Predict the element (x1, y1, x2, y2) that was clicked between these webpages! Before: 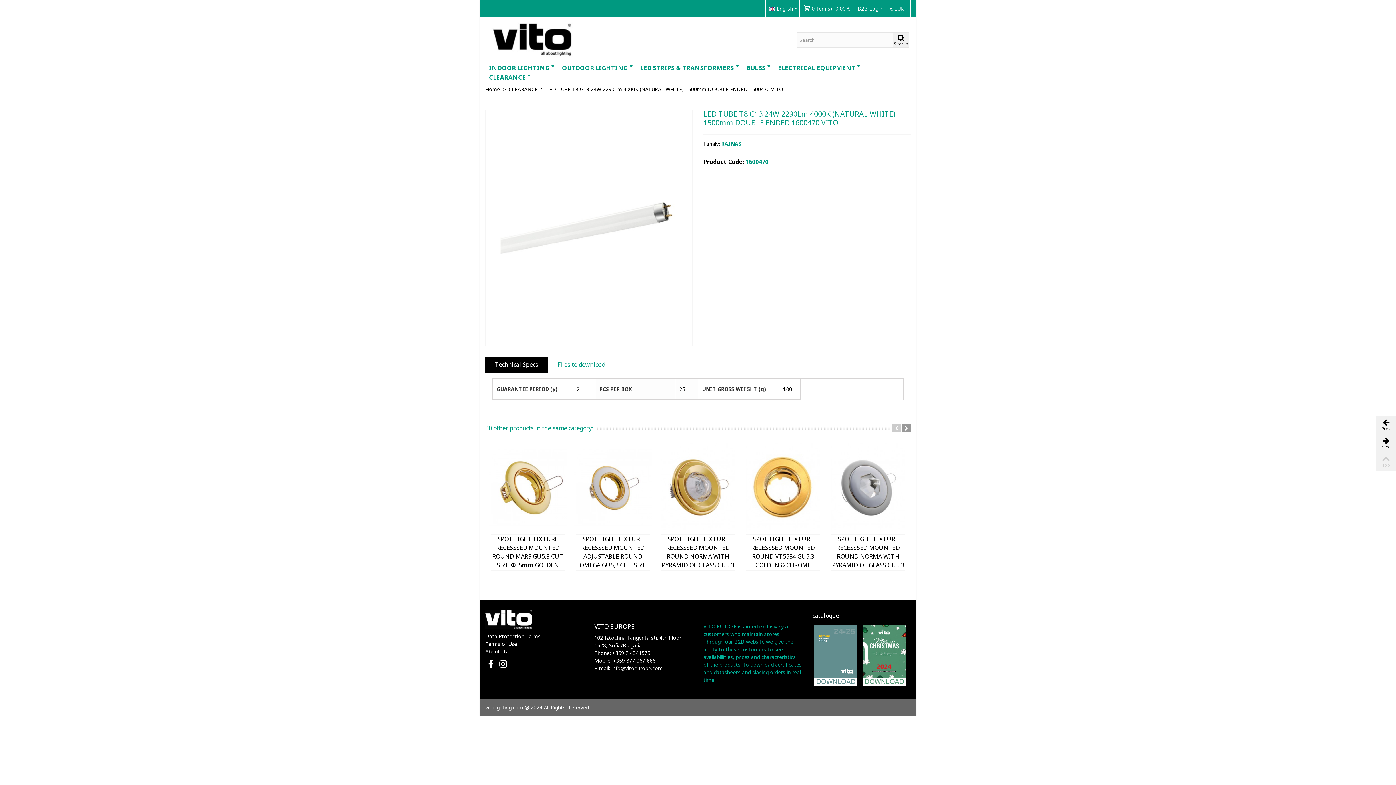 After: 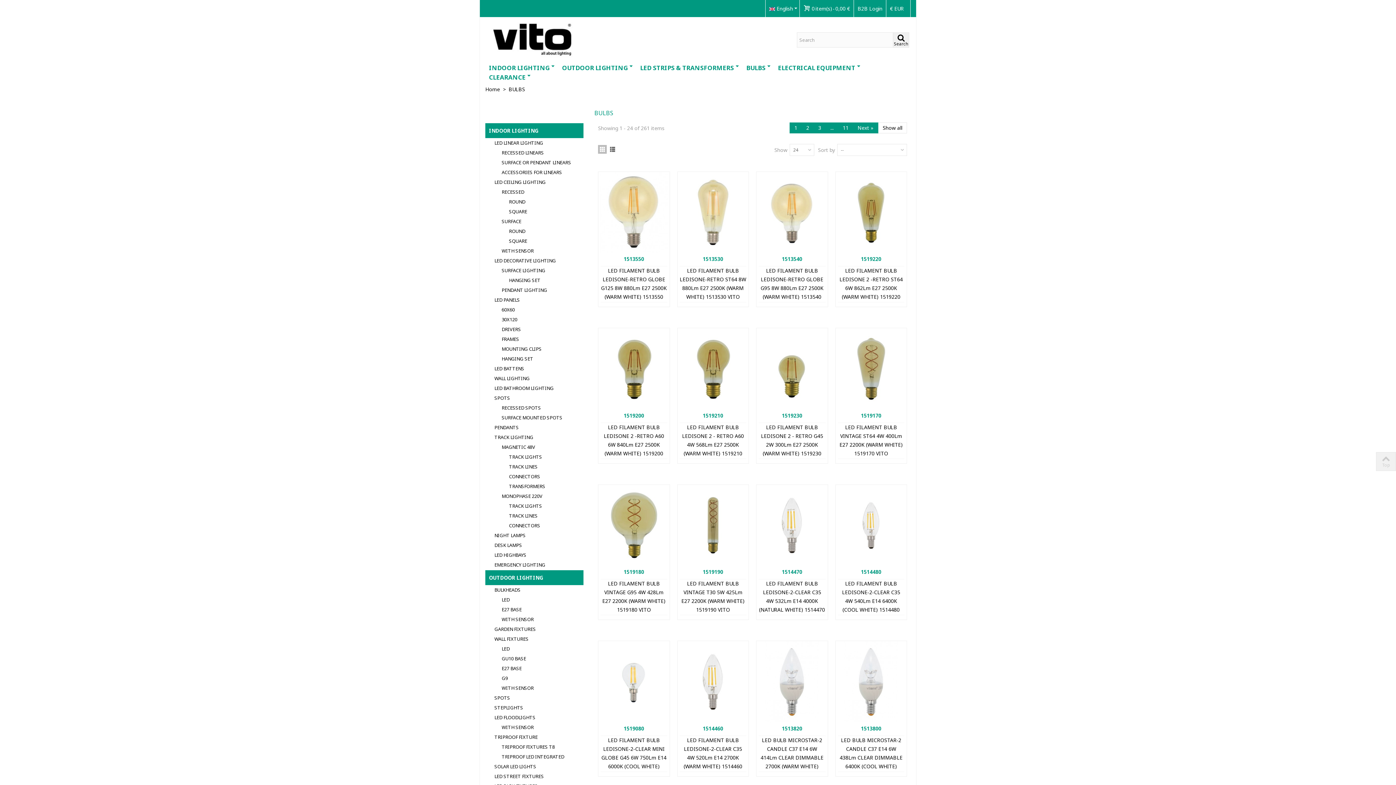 Action: label: BULBS bbox: (742, 61, 774, 74)